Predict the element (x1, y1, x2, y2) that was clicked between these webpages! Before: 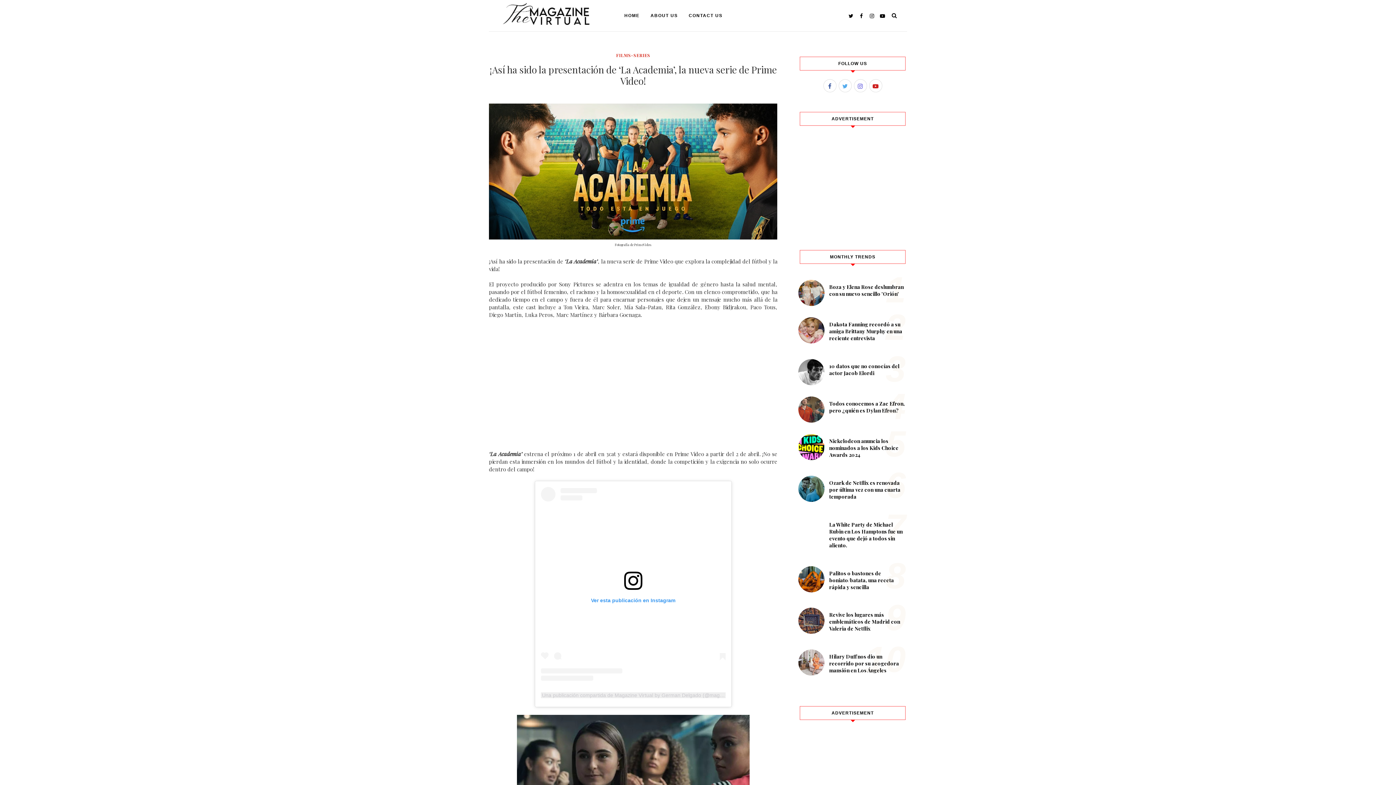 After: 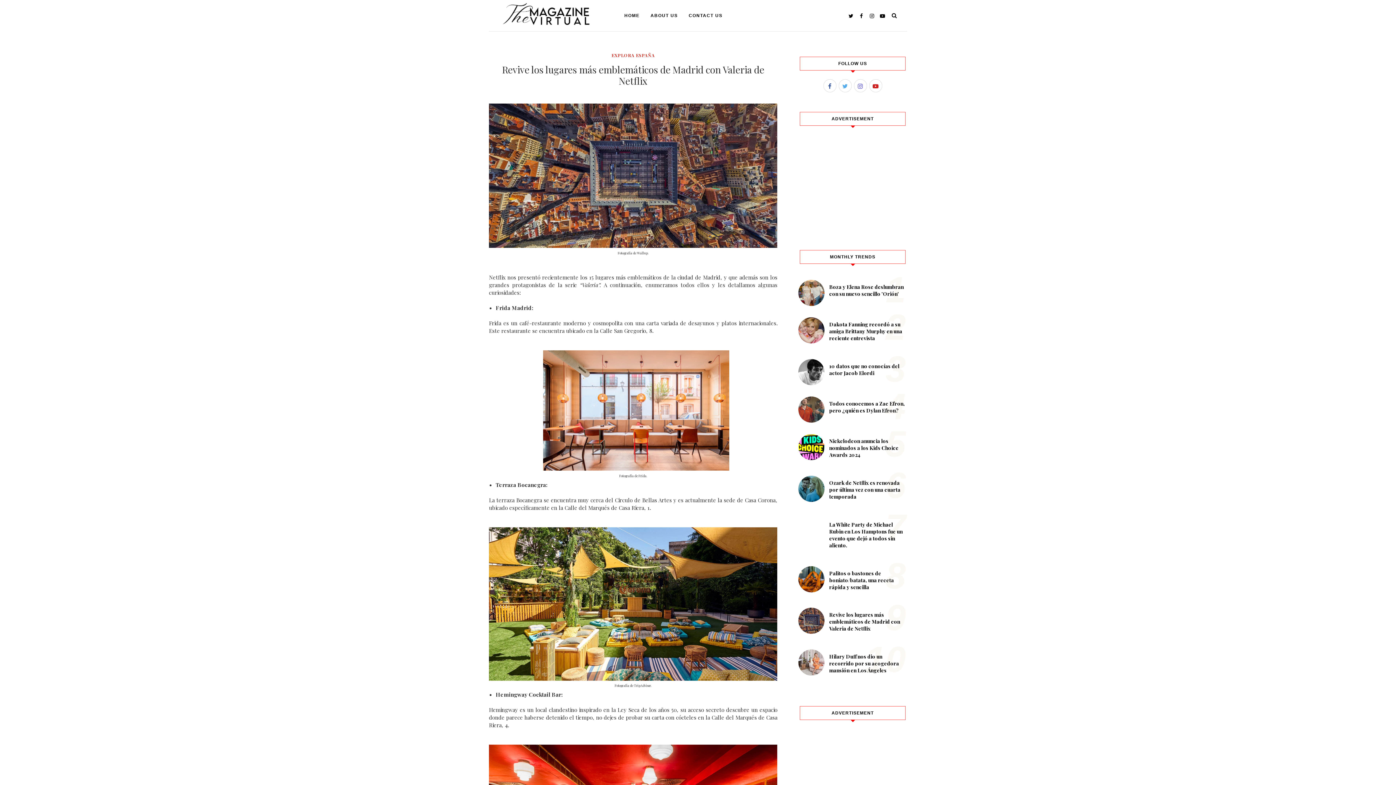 Action: bbox: (829, 611, 900, 632) label: Revive los lugares más emblemáticos de Madrid con Valeria de Netflix